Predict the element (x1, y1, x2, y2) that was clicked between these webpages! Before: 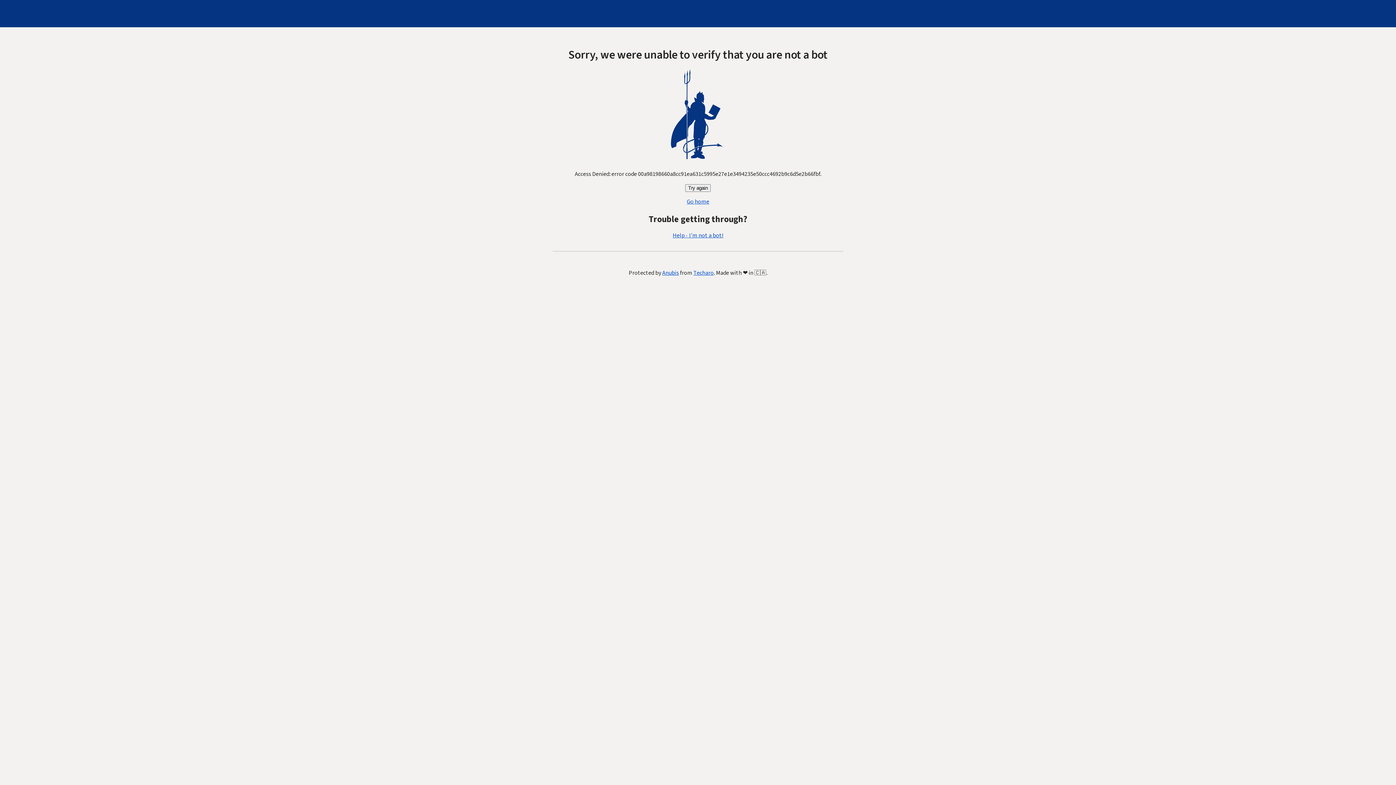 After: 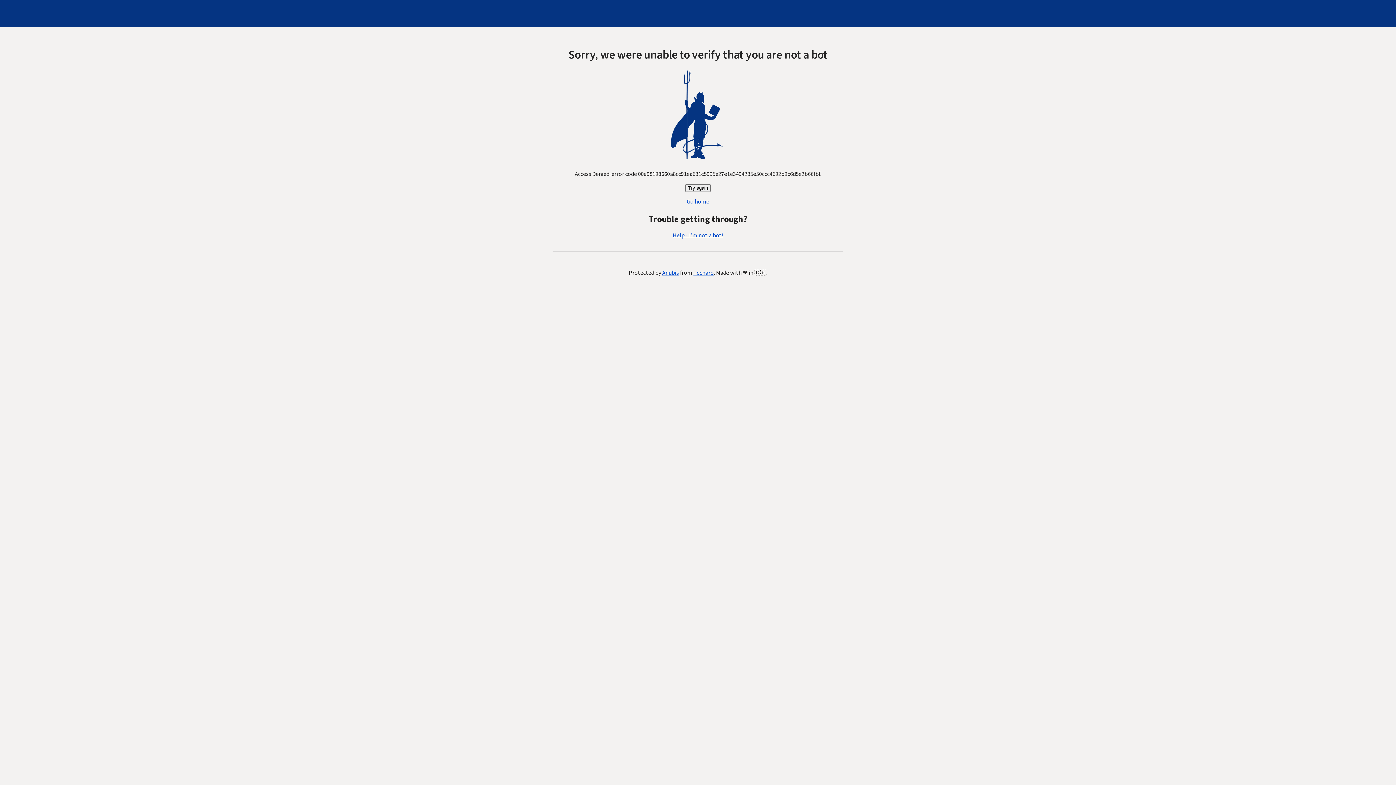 Action: bbox: (685, 184, 710, 192) label: Try again